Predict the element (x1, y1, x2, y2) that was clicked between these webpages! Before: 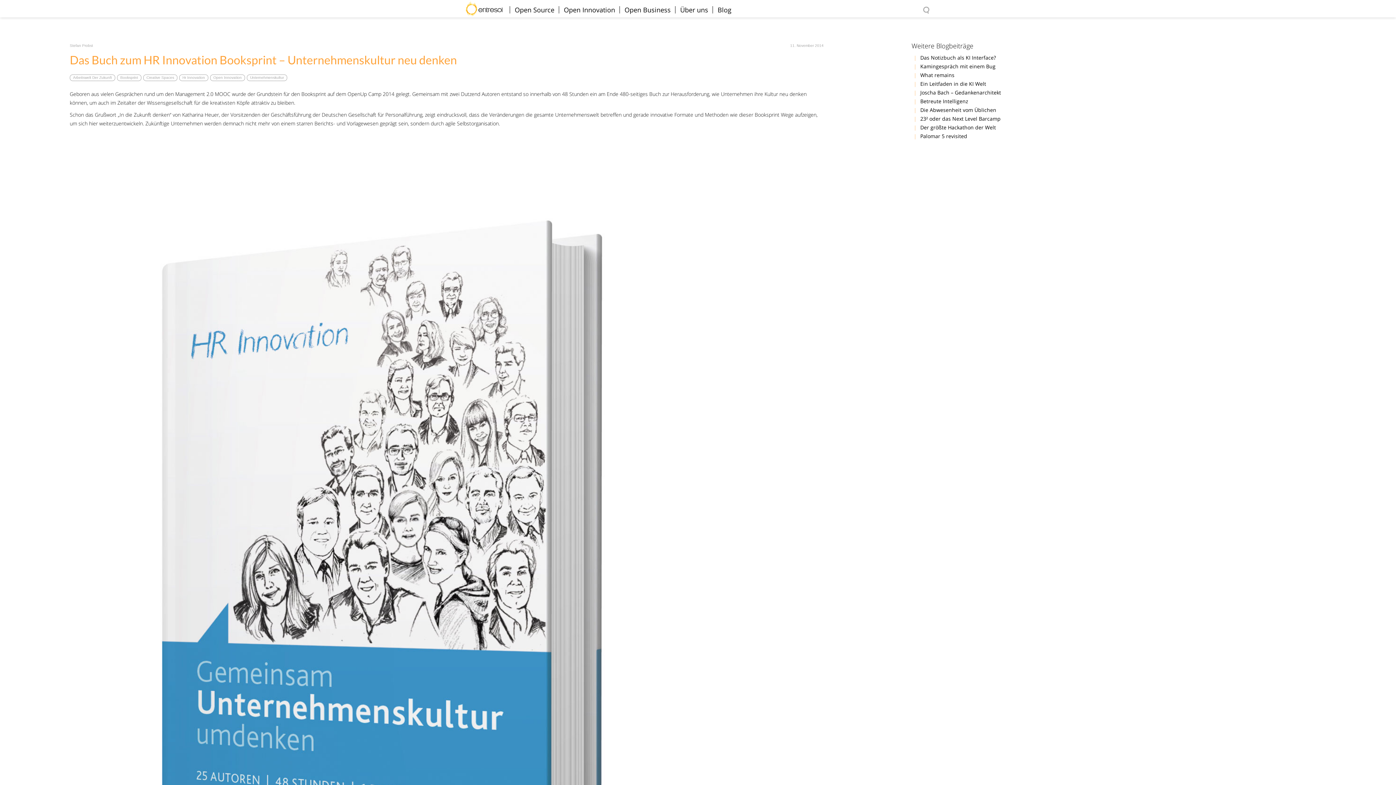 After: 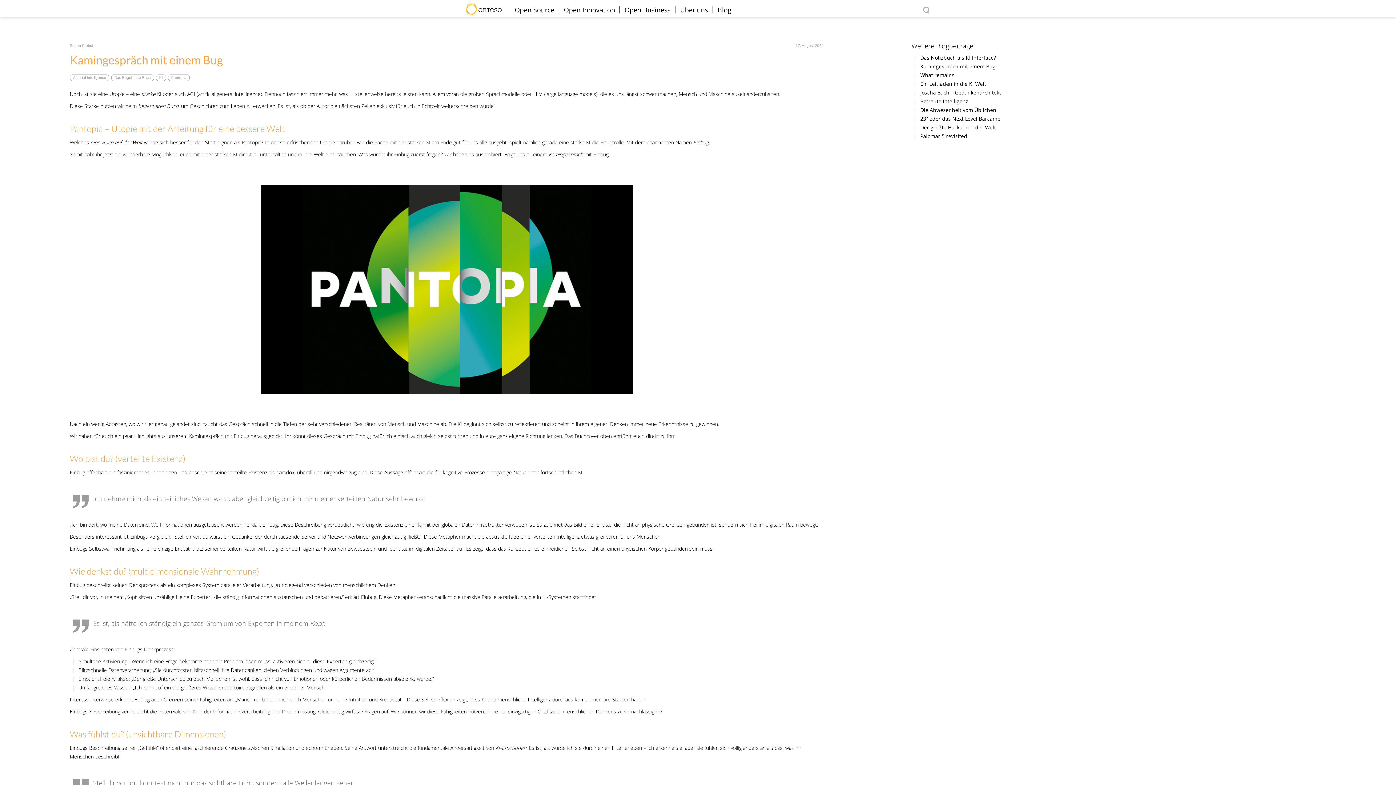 Action: label: Kamingespräch mit einem Bug bbox: (920, 62, 995, 69)